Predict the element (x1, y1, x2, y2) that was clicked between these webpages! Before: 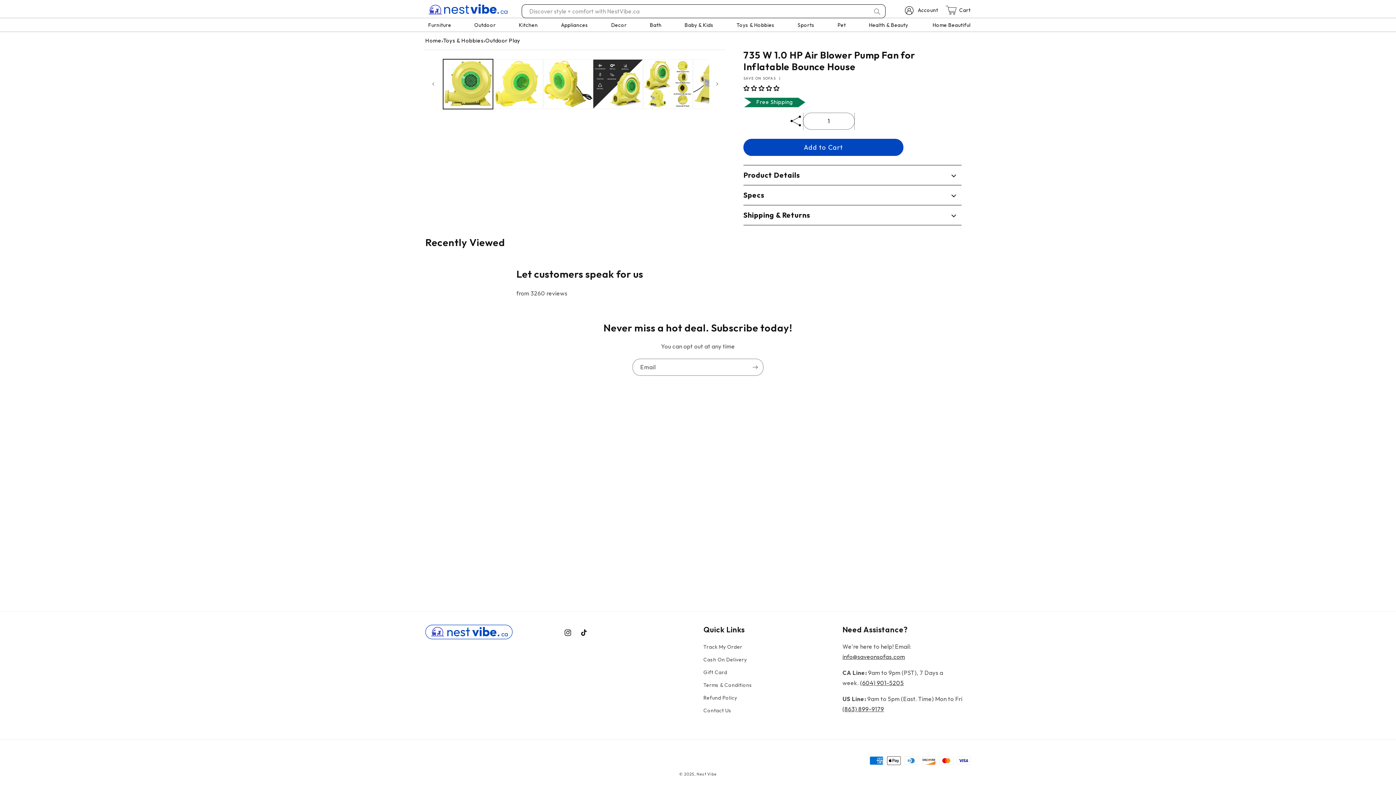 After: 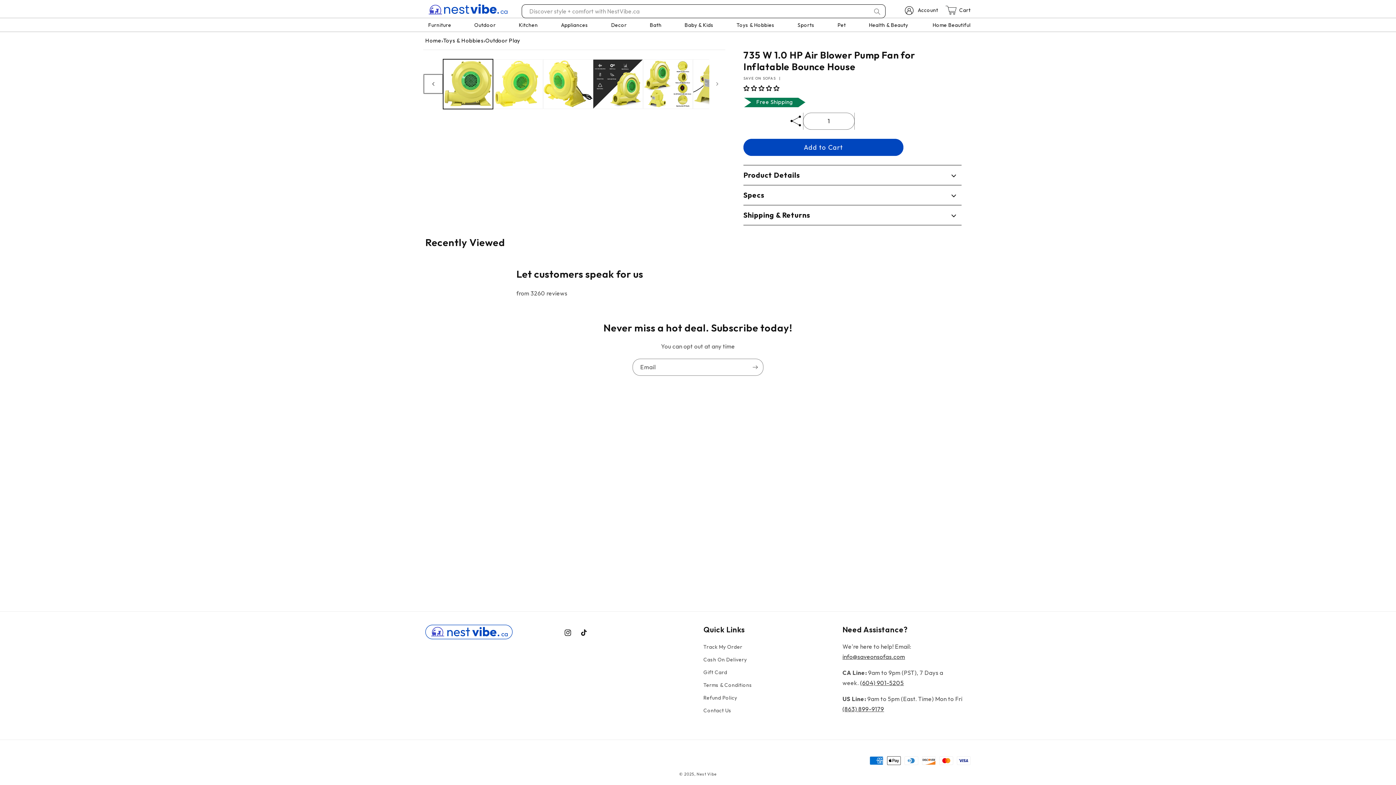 Action: bbox: (425, 76, 441, 92) label: Slide left